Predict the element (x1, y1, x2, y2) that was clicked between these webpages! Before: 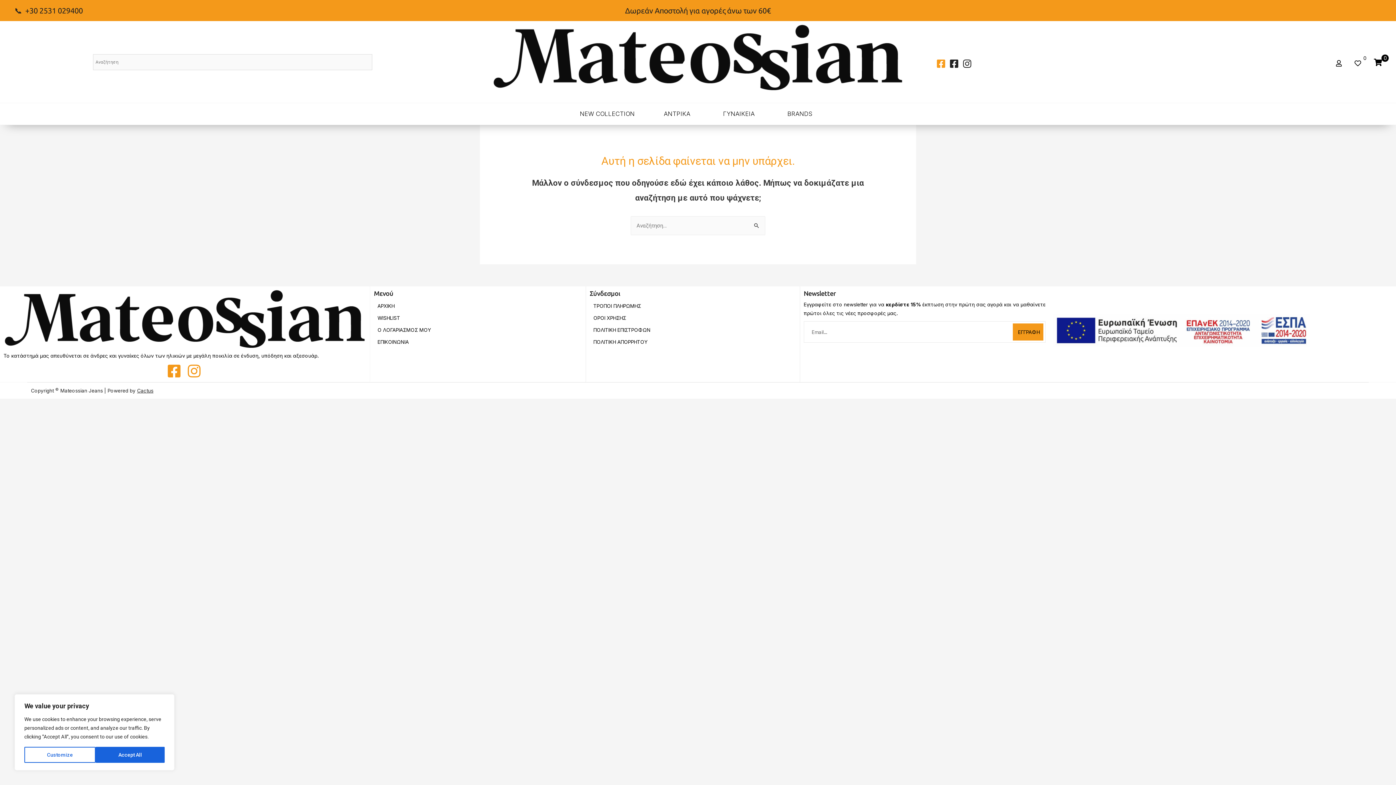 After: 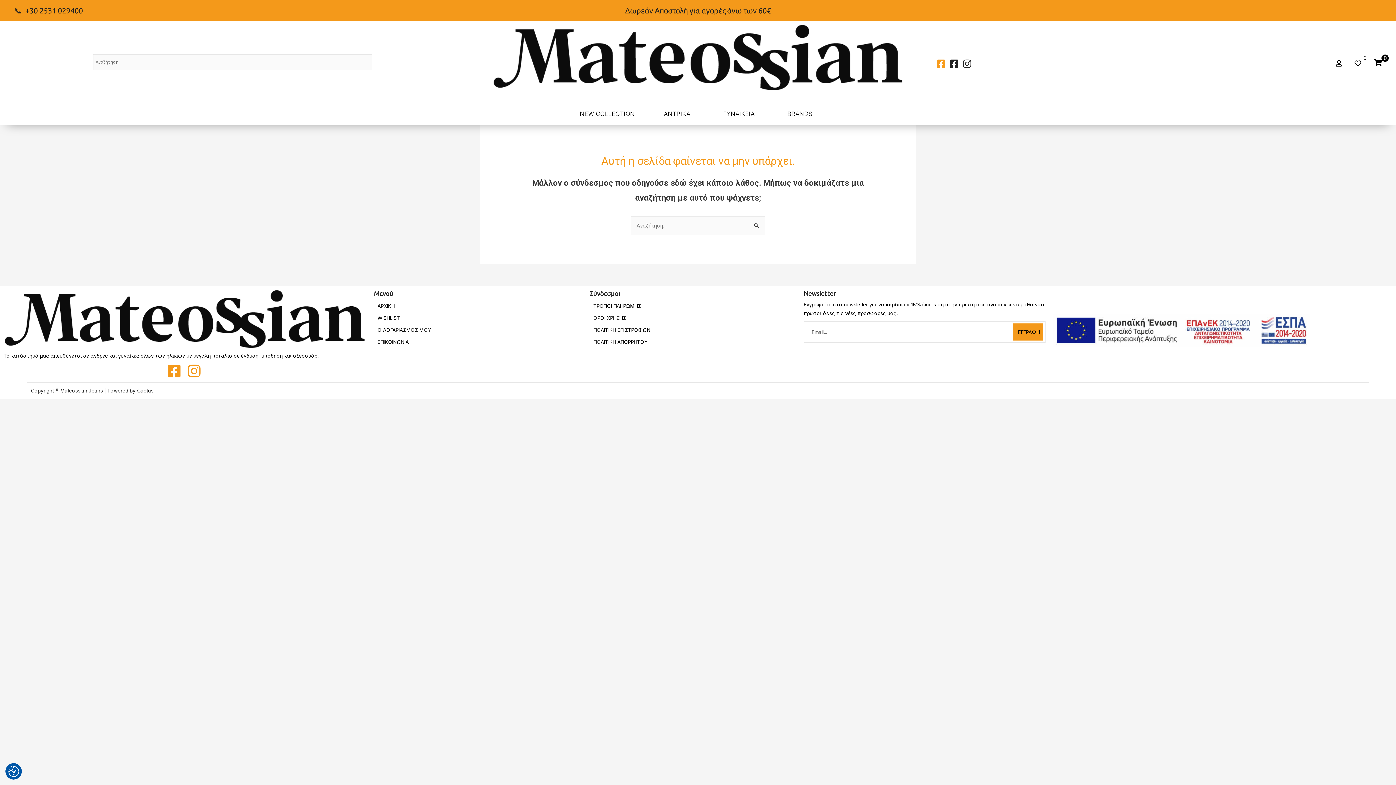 Action: label: Accept All bbox: (95, 747, 164, 763)